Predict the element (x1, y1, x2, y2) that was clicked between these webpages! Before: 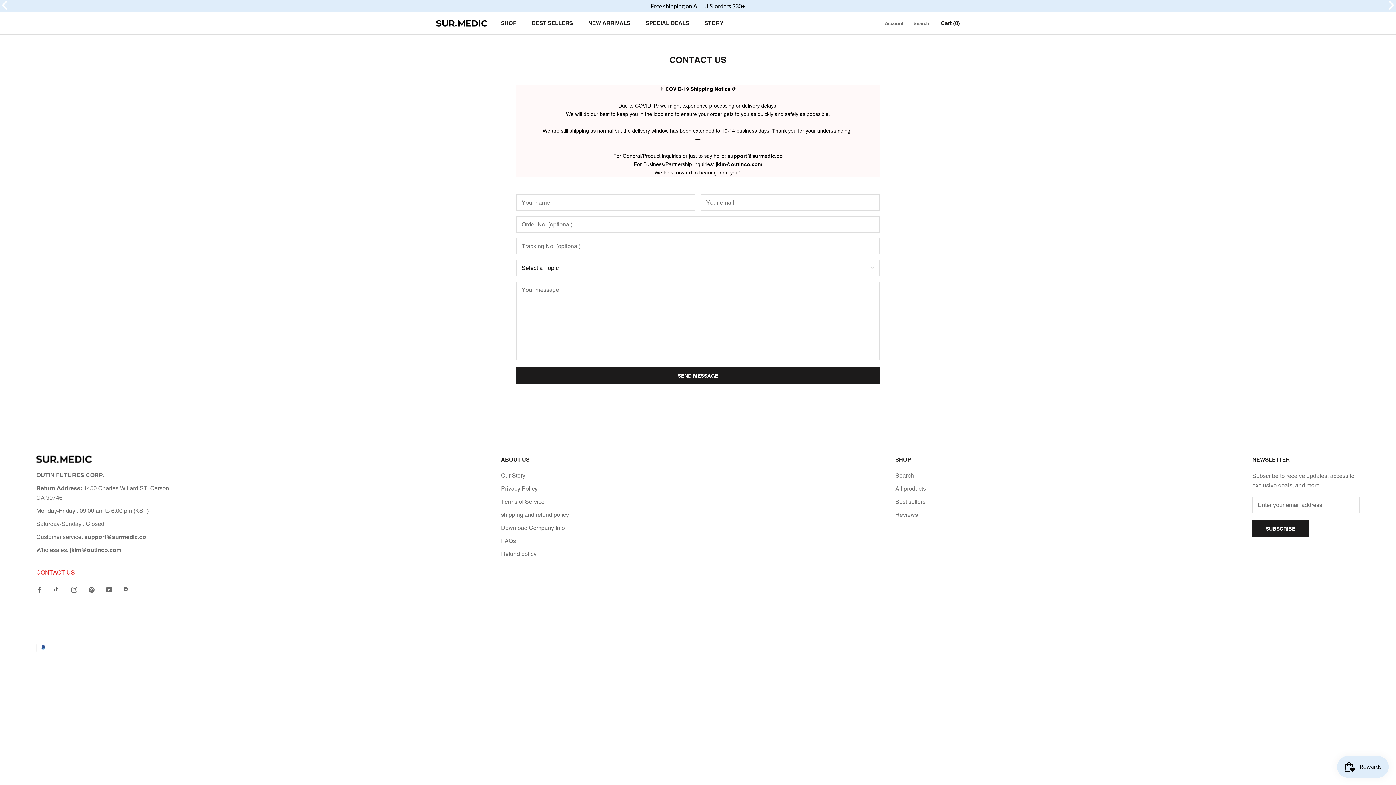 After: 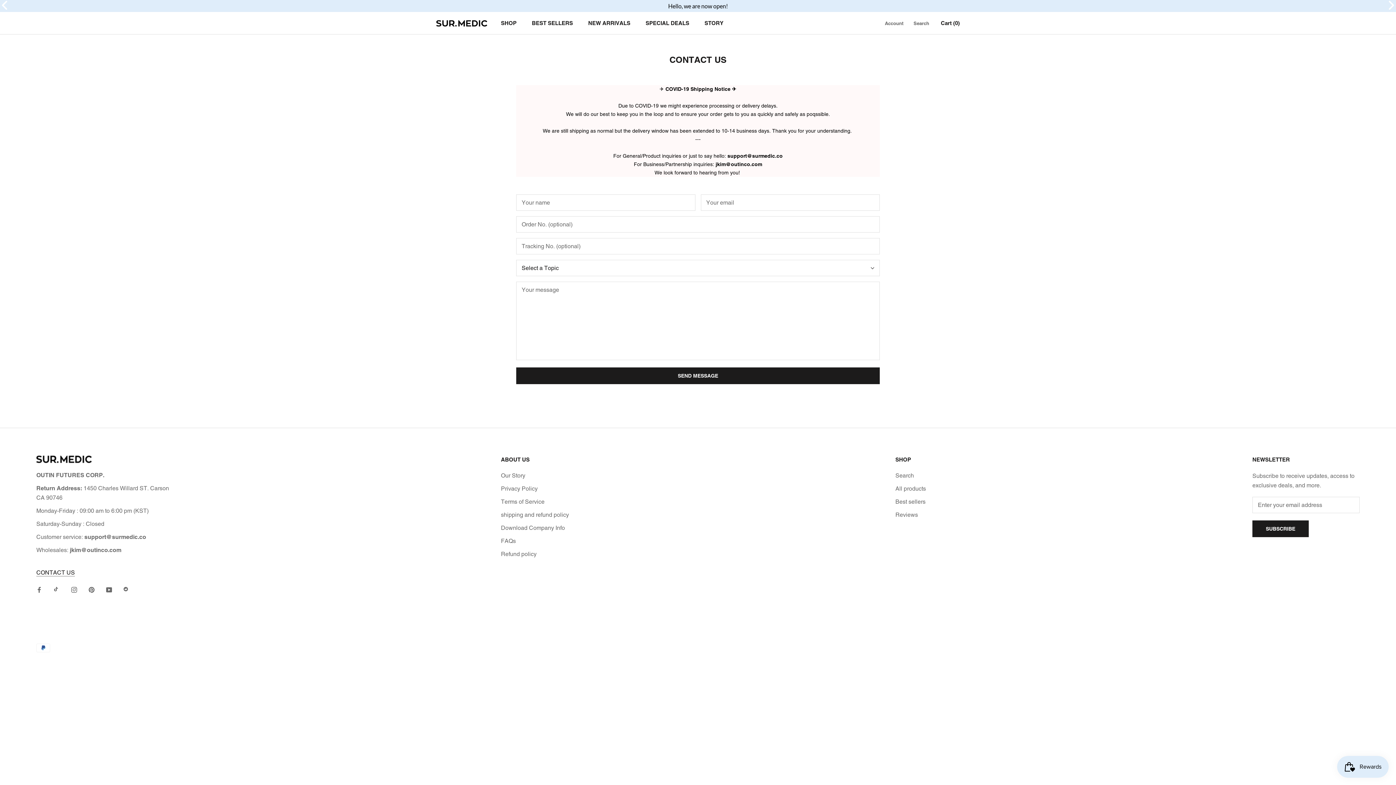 Action: label: CONTACT US bbox: (36, 569, 74, 576)